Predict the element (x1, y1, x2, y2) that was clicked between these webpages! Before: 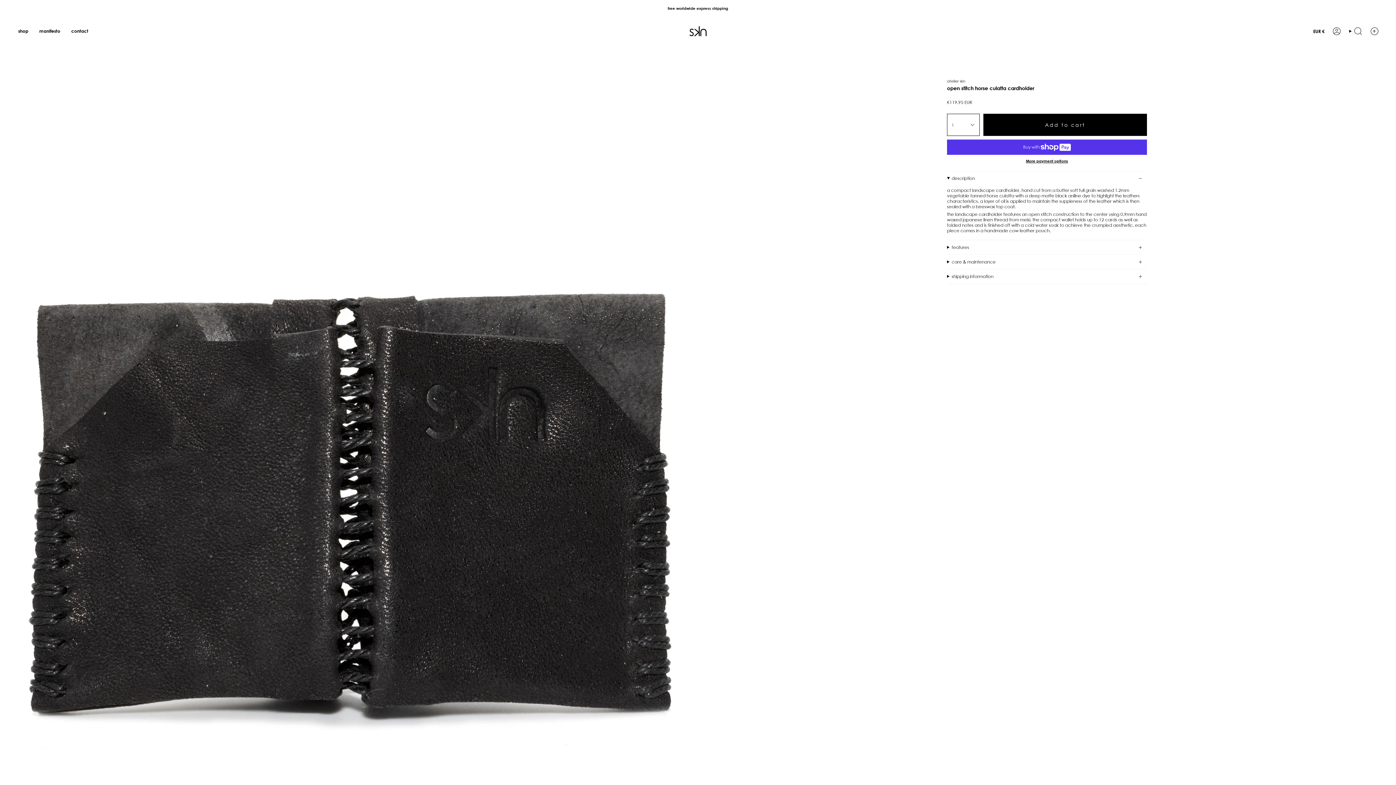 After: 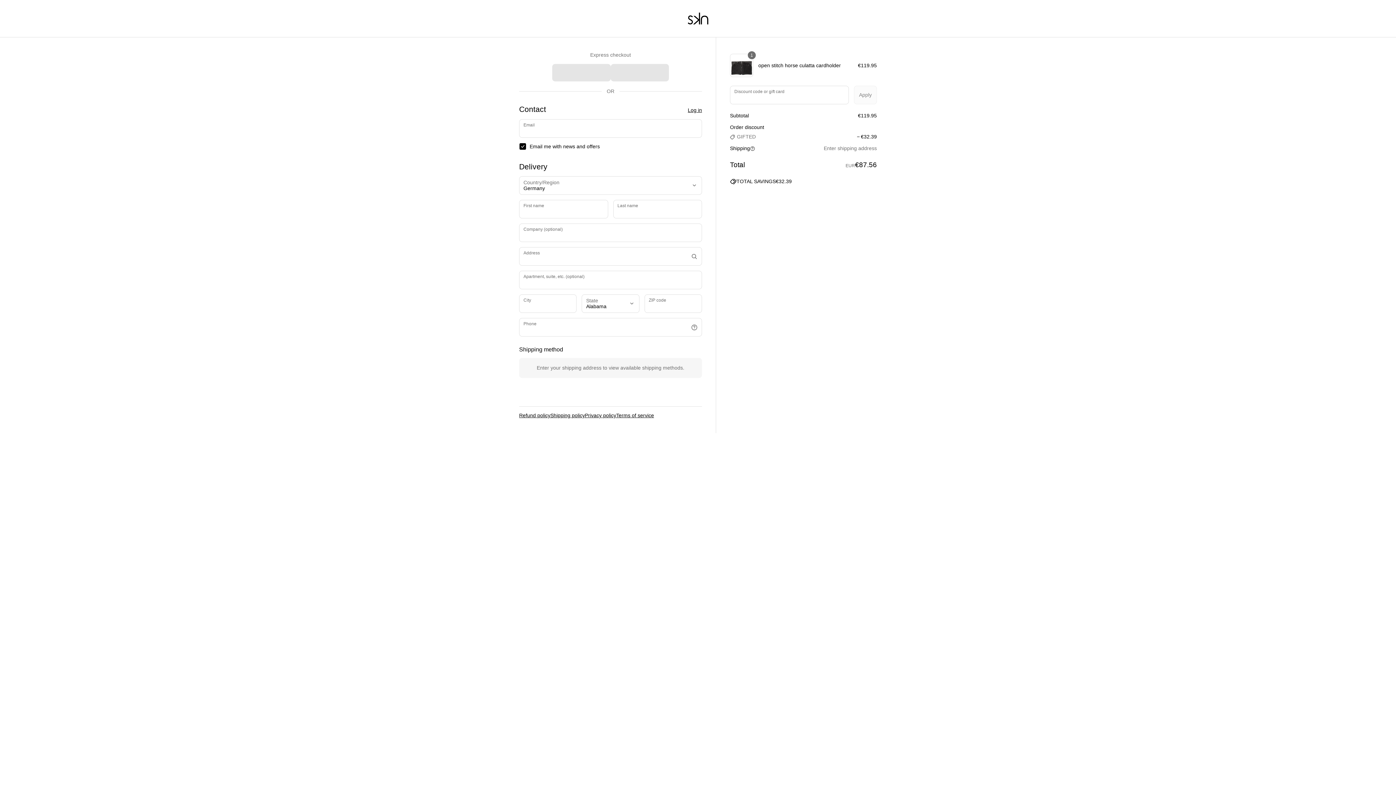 Action: label: More payment options bbox: (947, 158, 1147, 163)